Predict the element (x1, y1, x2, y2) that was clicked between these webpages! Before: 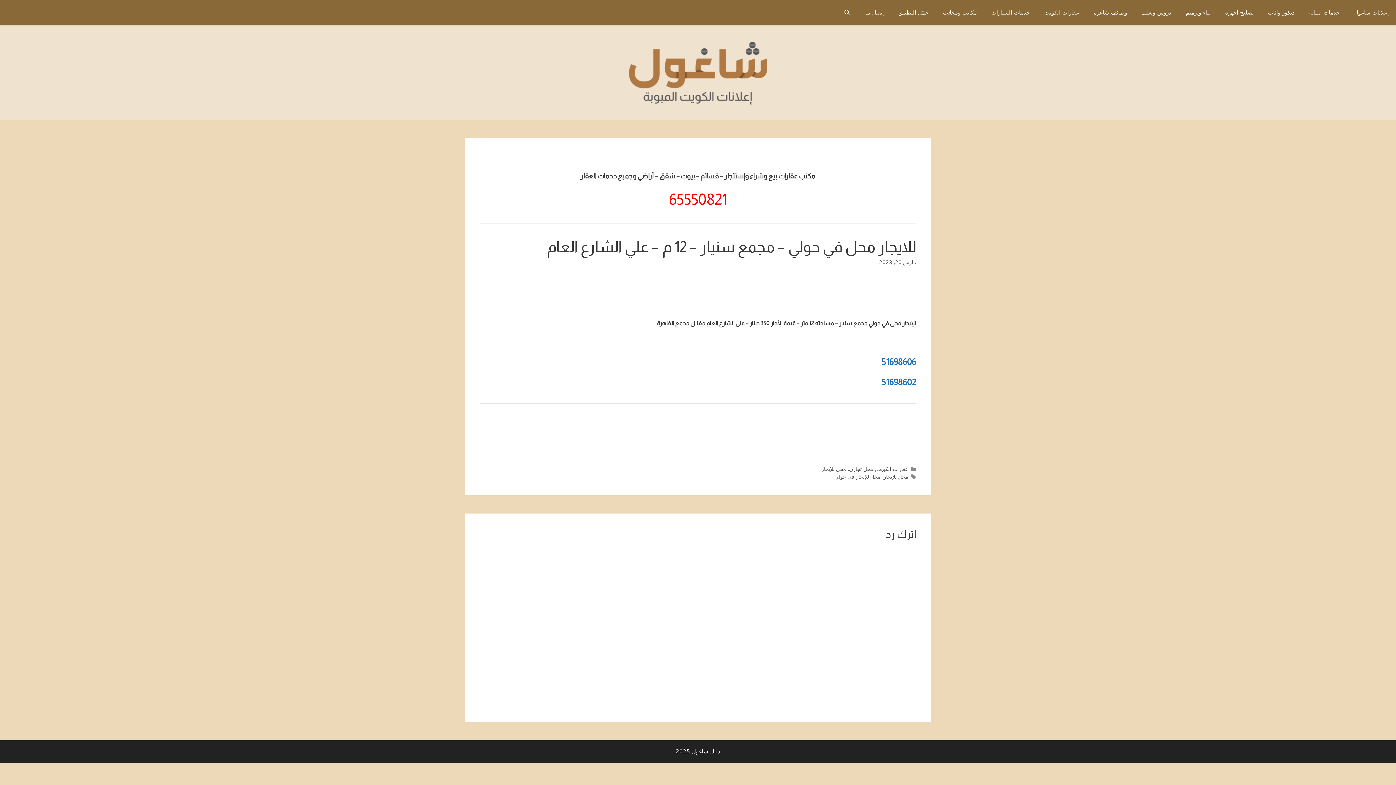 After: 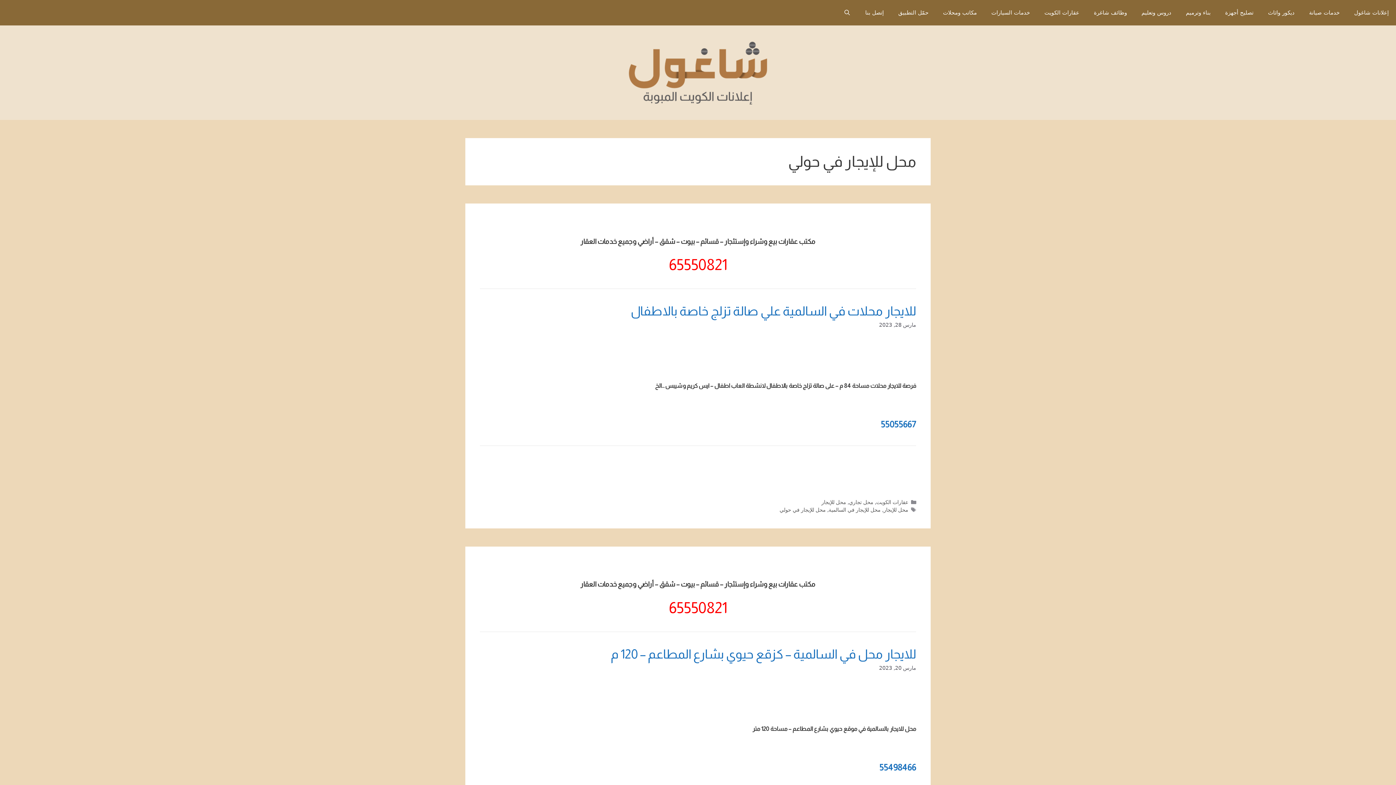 Action: bbox: (834, 474, 880, 480) label: محل للإيجار في حولي